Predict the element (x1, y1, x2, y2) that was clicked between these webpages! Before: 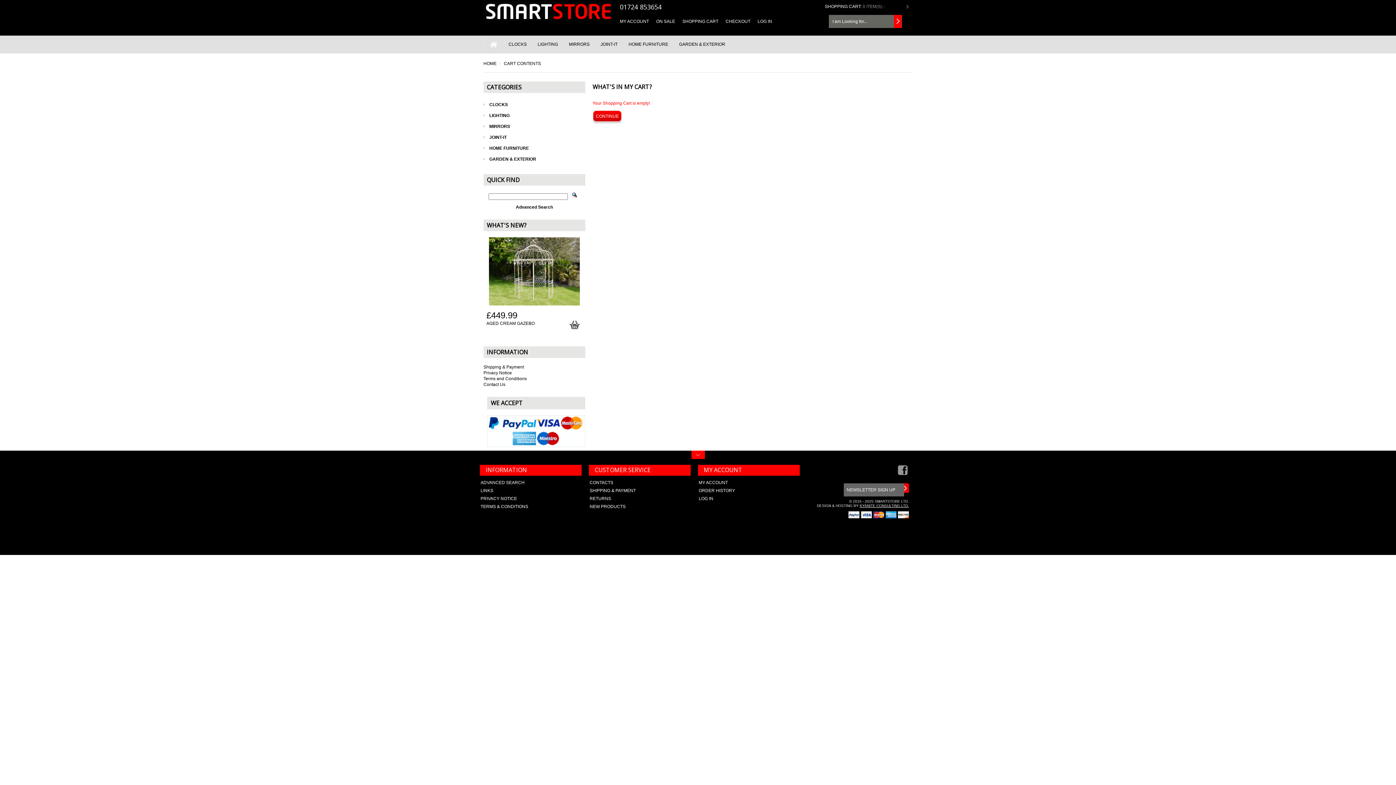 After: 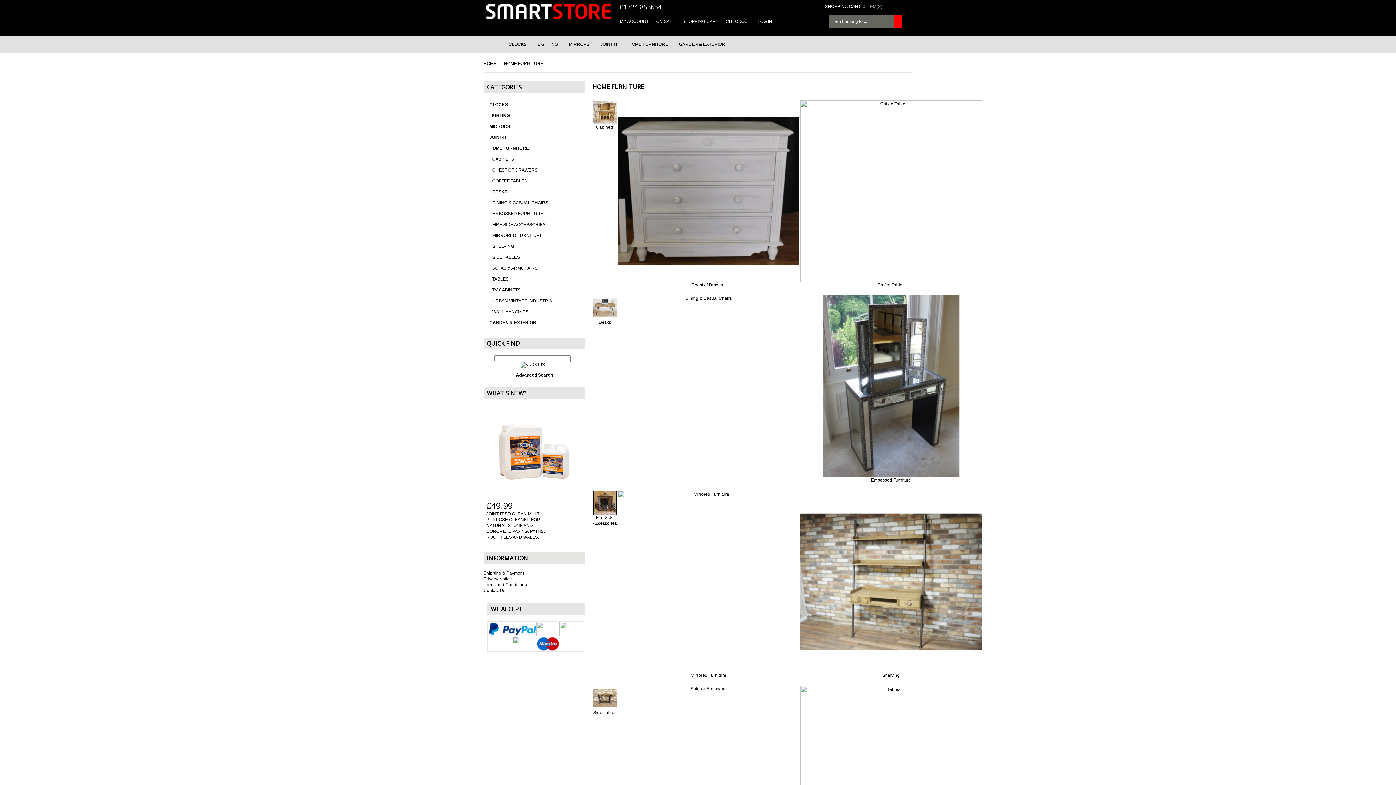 Action: label: HOME FURNITURE bbox: (623, 35, 673, 53)